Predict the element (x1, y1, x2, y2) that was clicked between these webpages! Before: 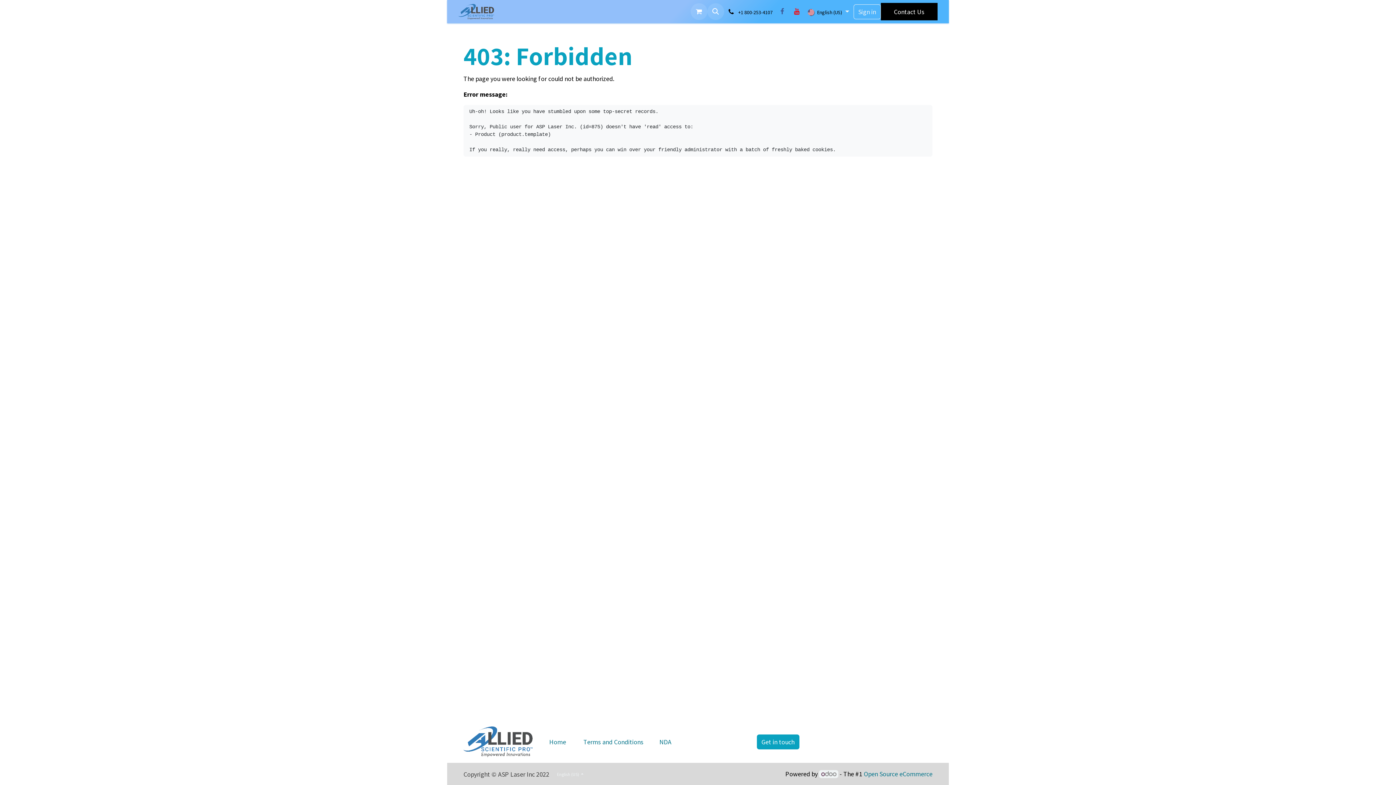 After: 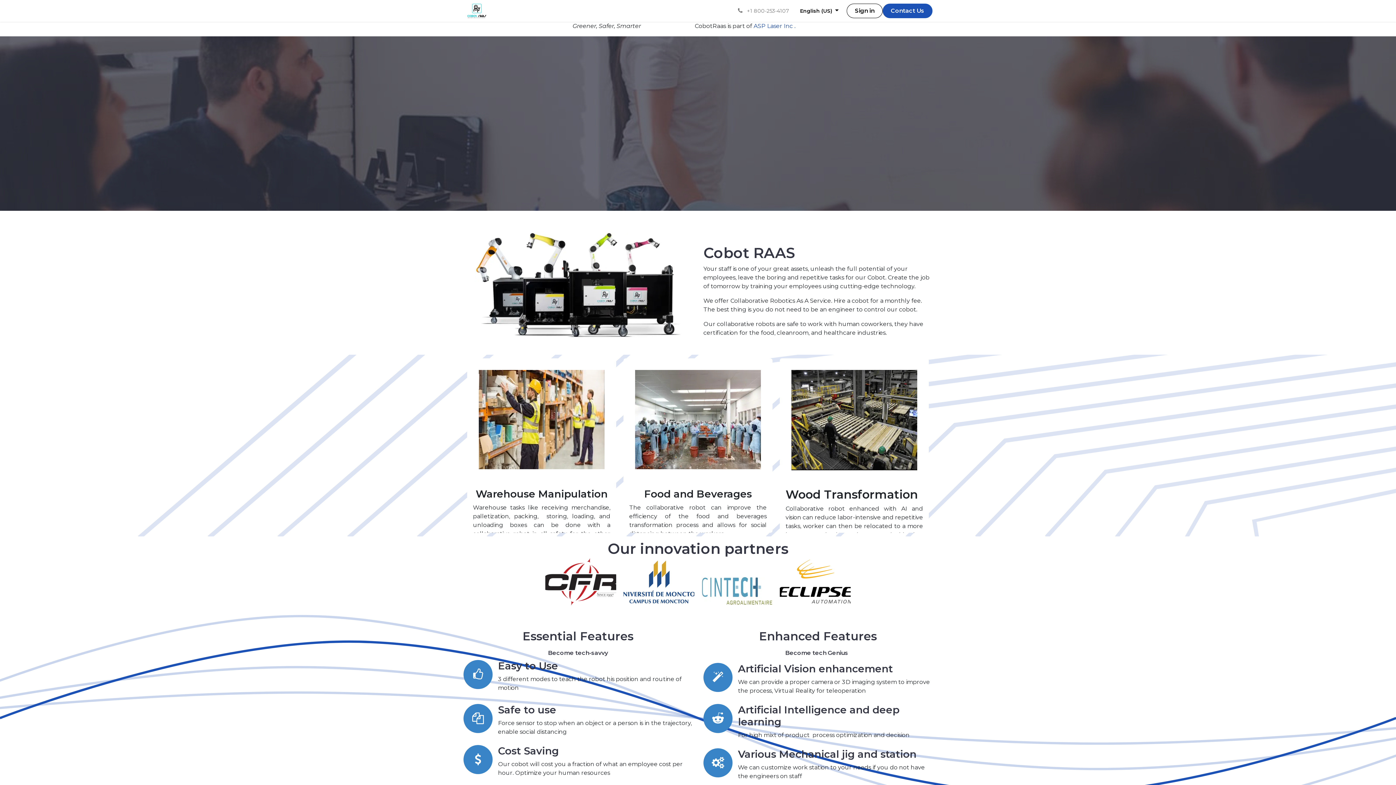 Action: bbox: (656, 3, 679, 19) label: Cobot